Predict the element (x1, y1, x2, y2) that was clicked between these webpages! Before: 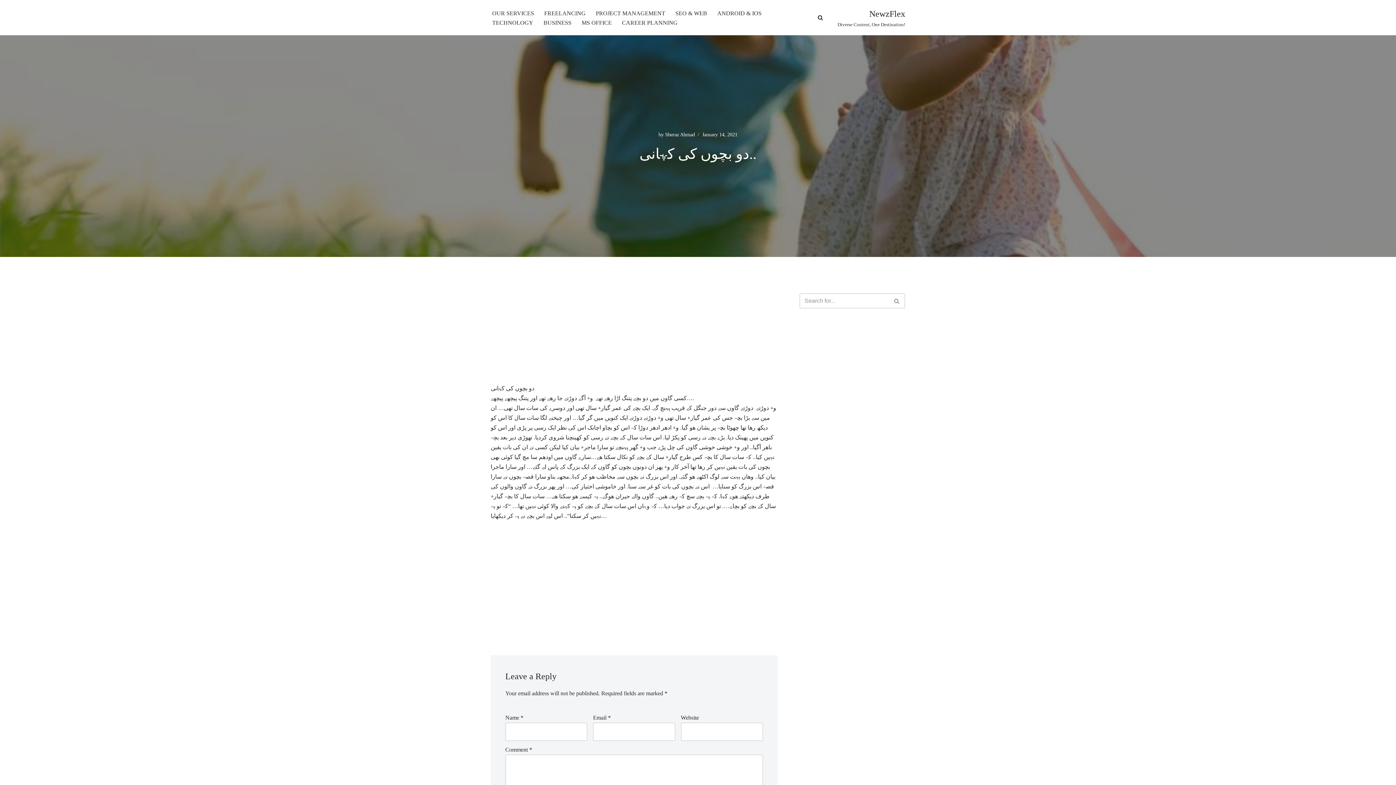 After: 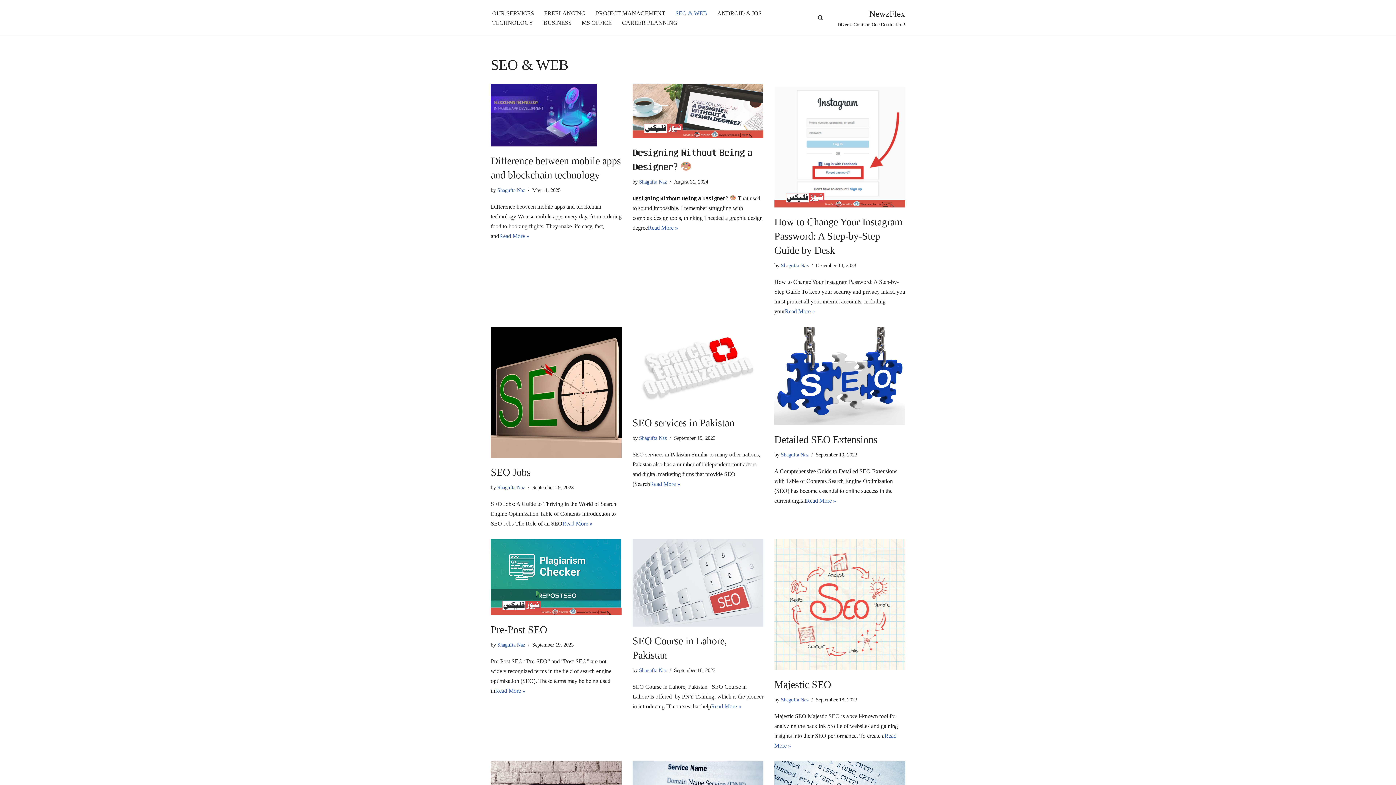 Action: label: SEO & WEB bbox: (675, 8, 707, 17)